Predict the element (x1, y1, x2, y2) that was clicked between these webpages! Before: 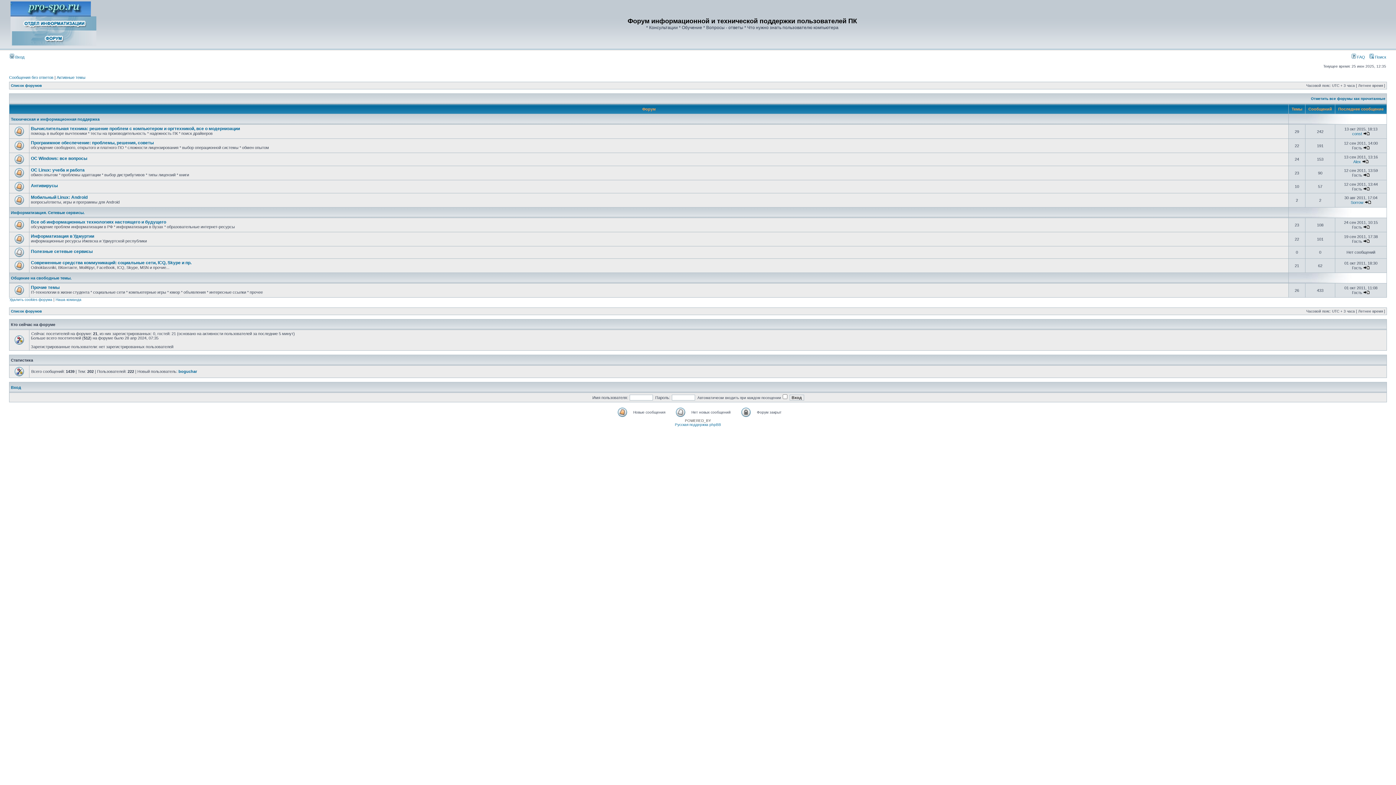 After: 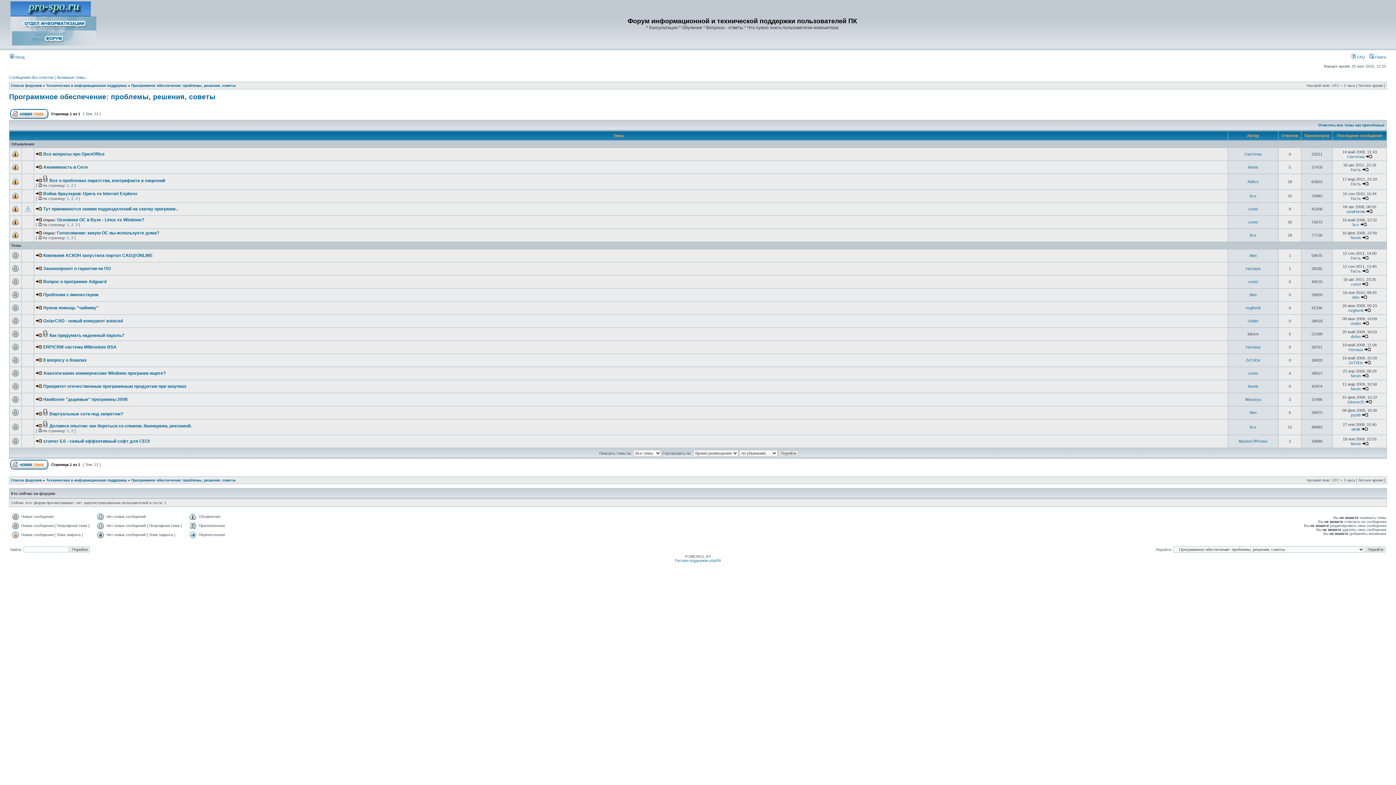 Action: bbox: (30, 140, 153, 145) label: Программное обеспечение: проблемы, решения, советы